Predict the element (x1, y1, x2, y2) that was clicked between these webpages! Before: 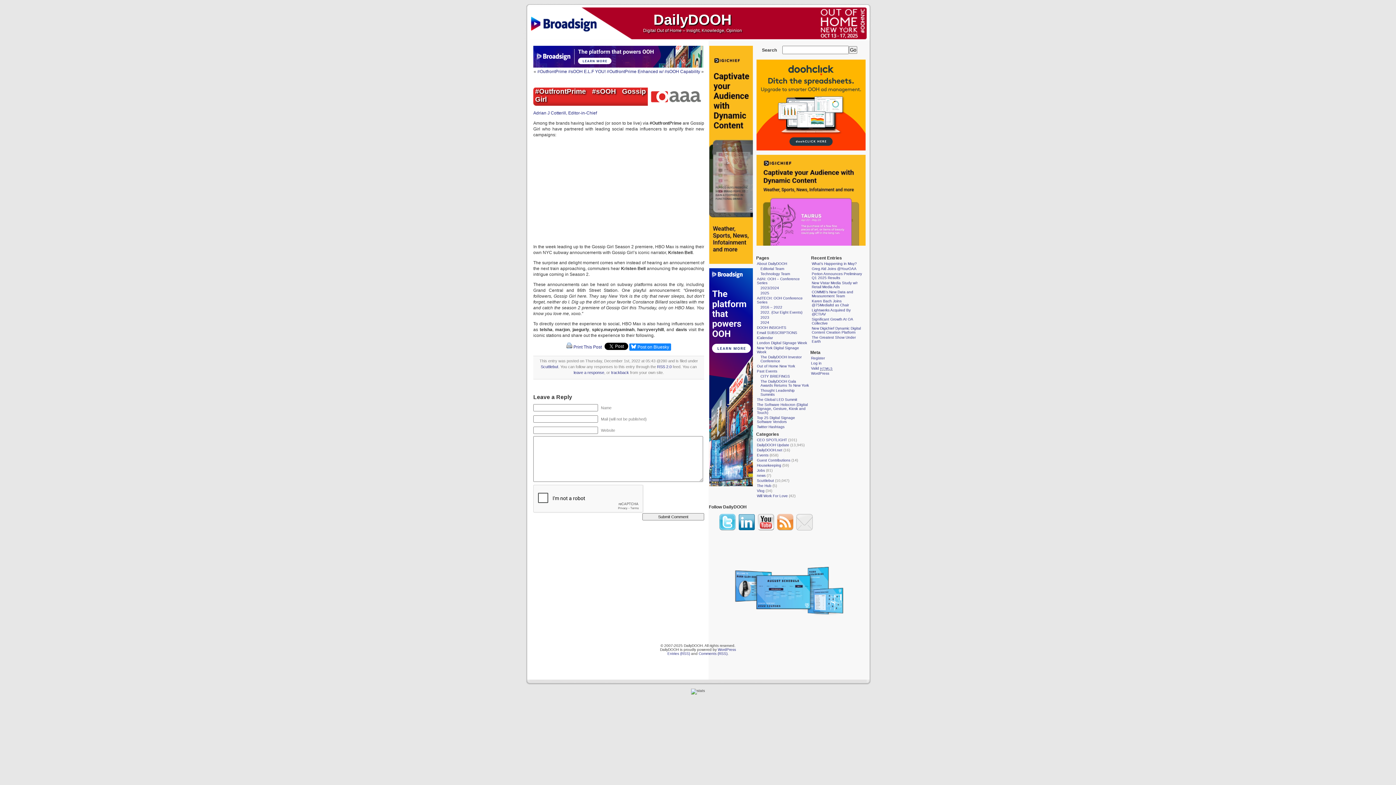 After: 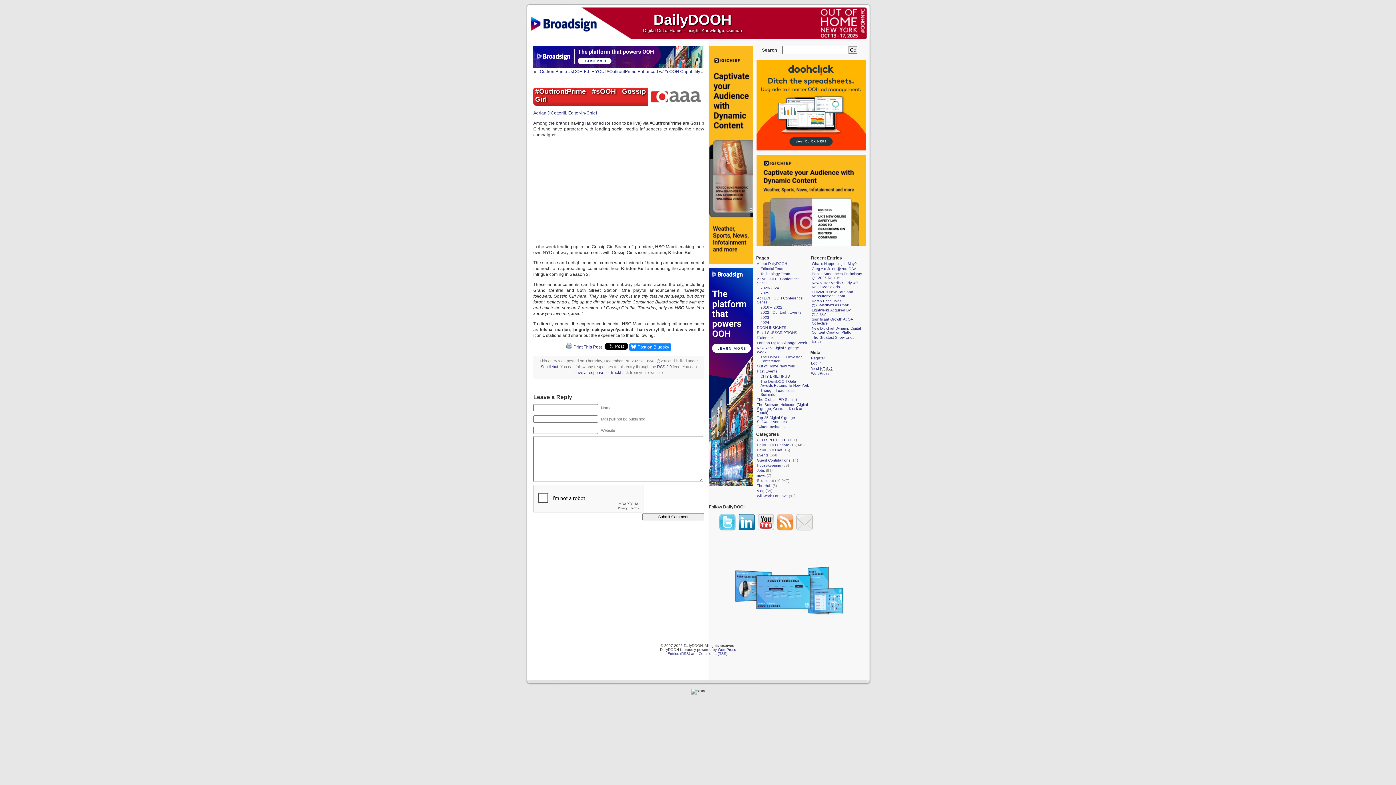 Action: bbox: (756, 147, 865, 151)